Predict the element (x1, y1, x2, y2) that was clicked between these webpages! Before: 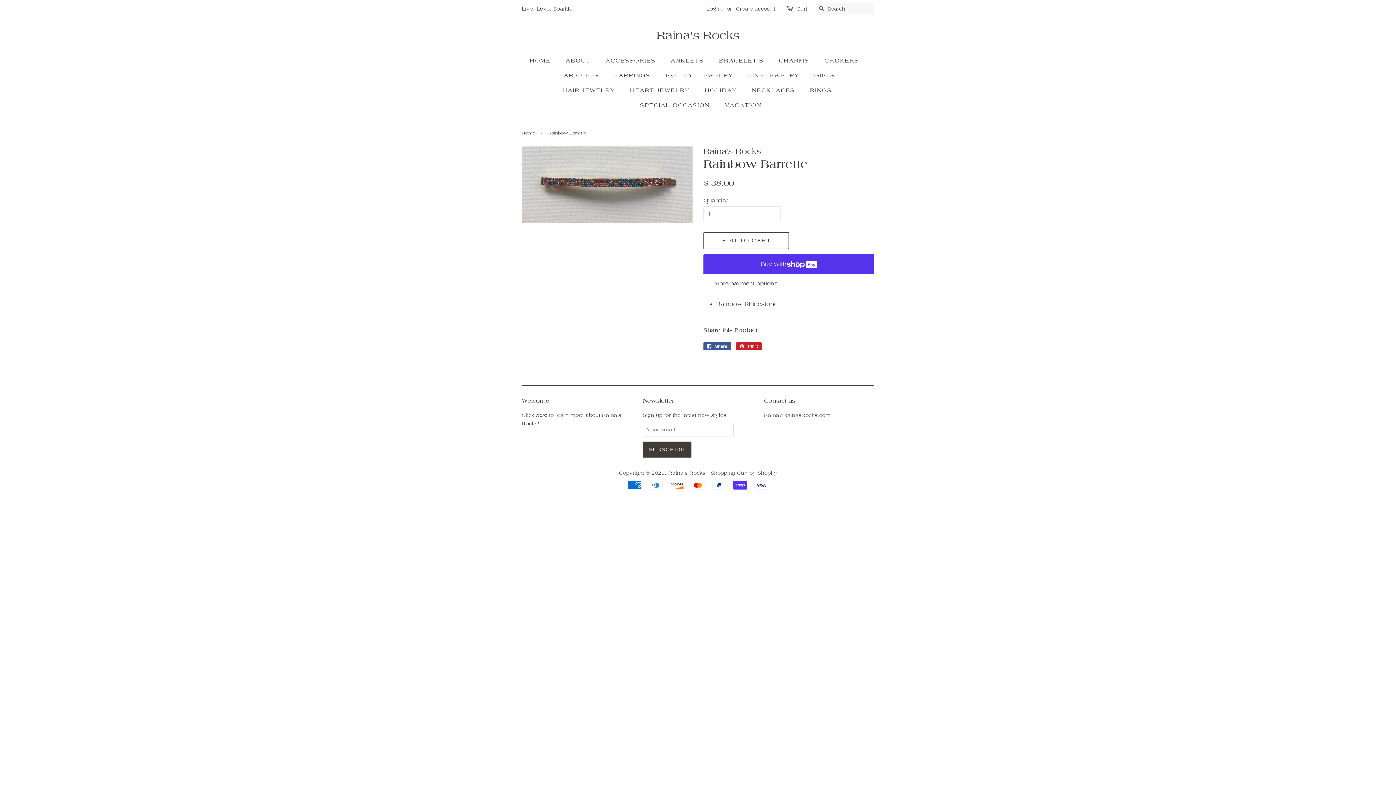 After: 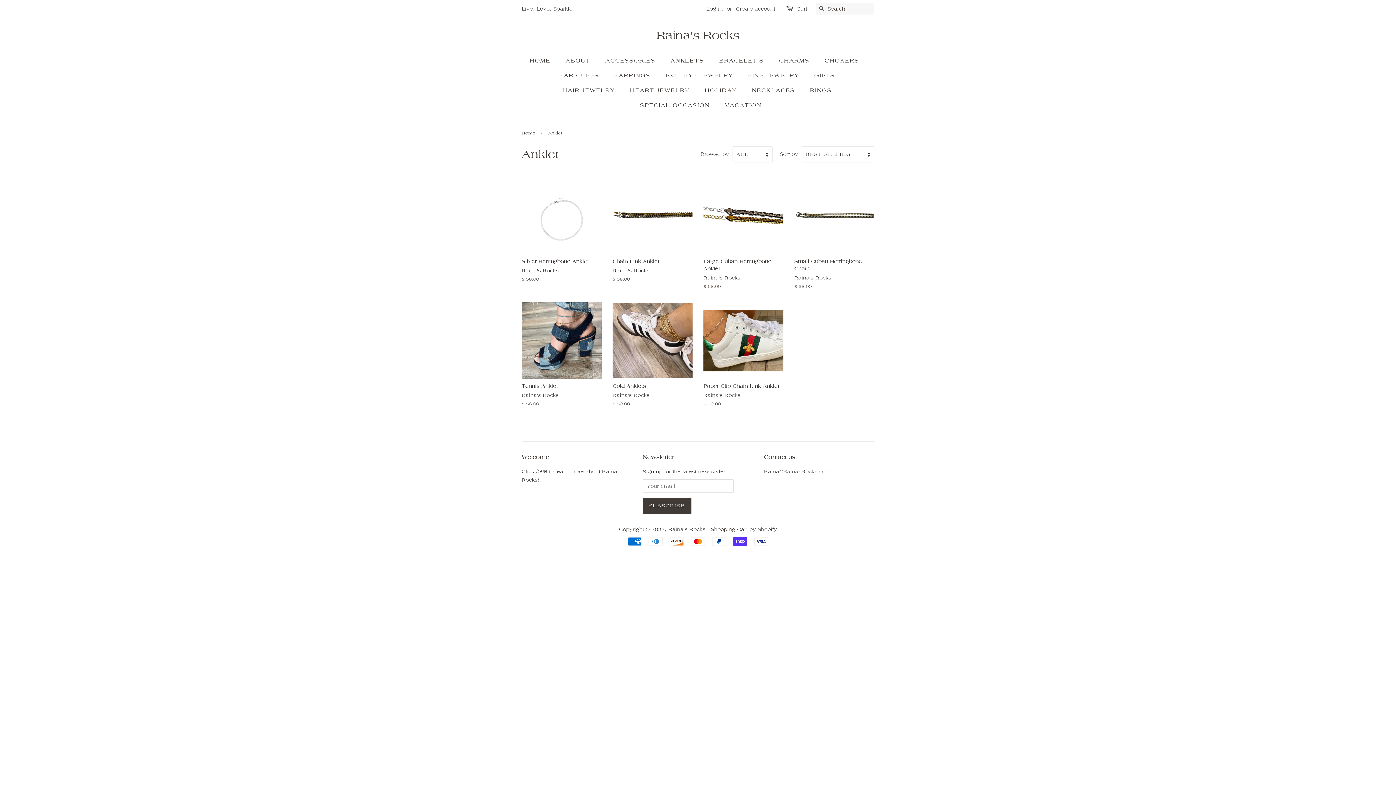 Action: label: ANKLETS bbox: (665, 53, 711, 68)